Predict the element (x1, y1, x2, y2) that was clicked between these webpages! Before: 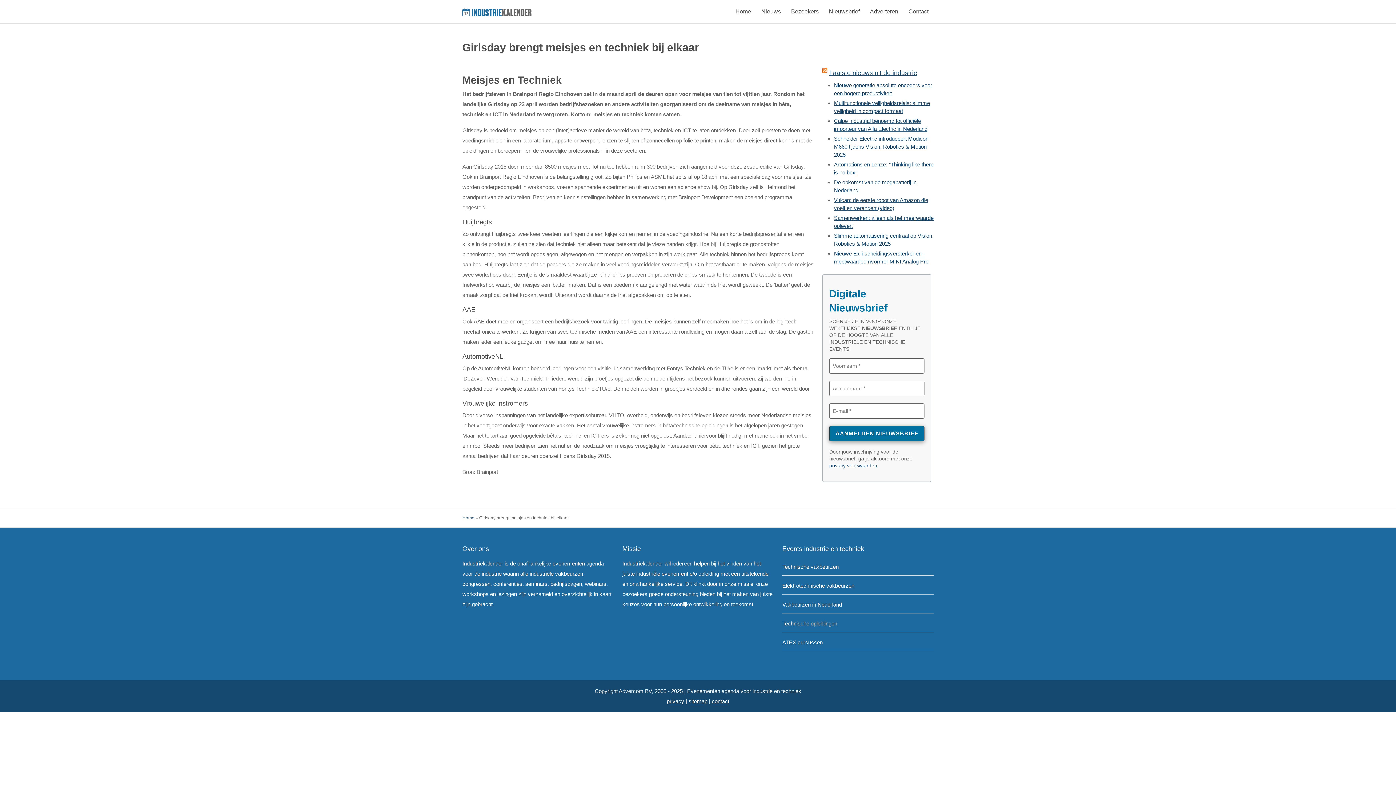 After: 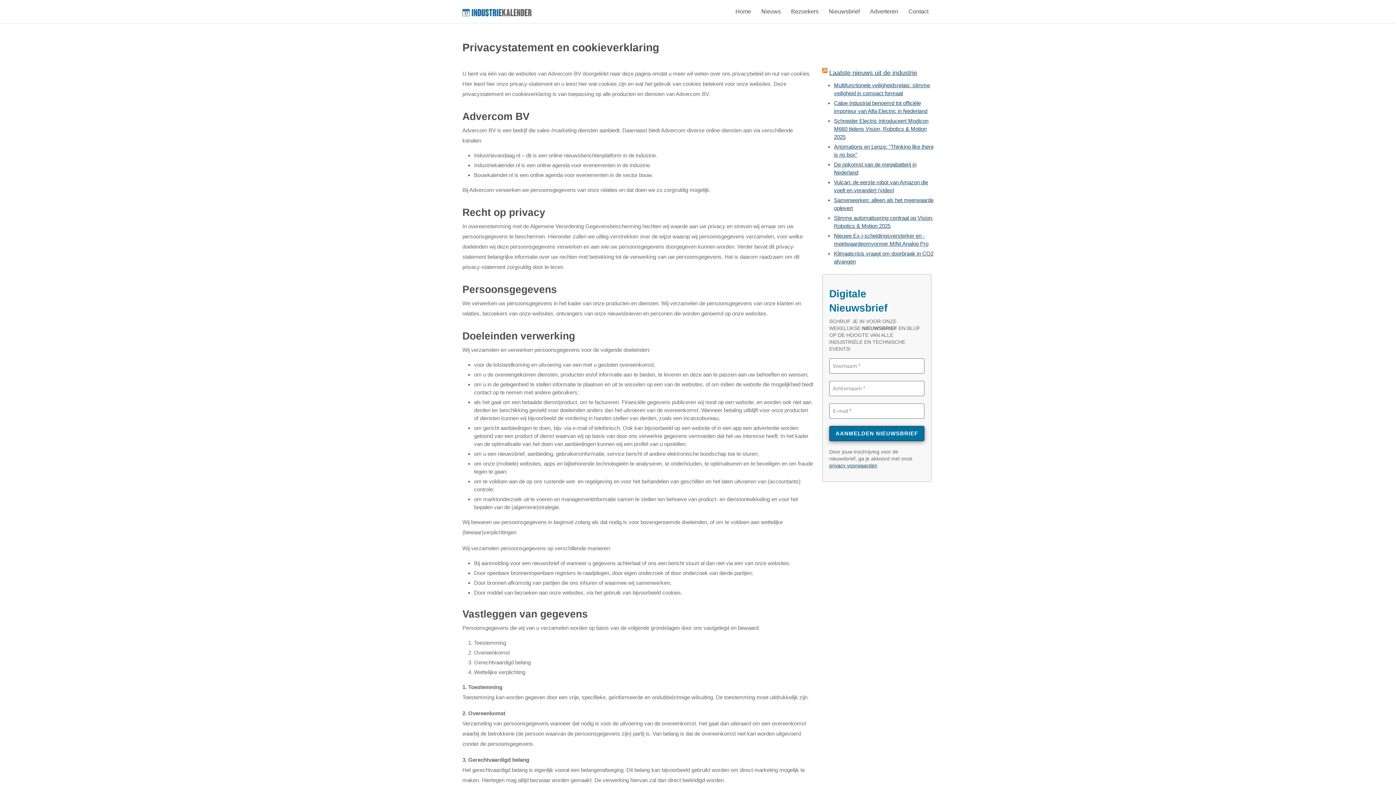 Action: label: privacy voorwaarden bbox: (829, 462, 877, 468)